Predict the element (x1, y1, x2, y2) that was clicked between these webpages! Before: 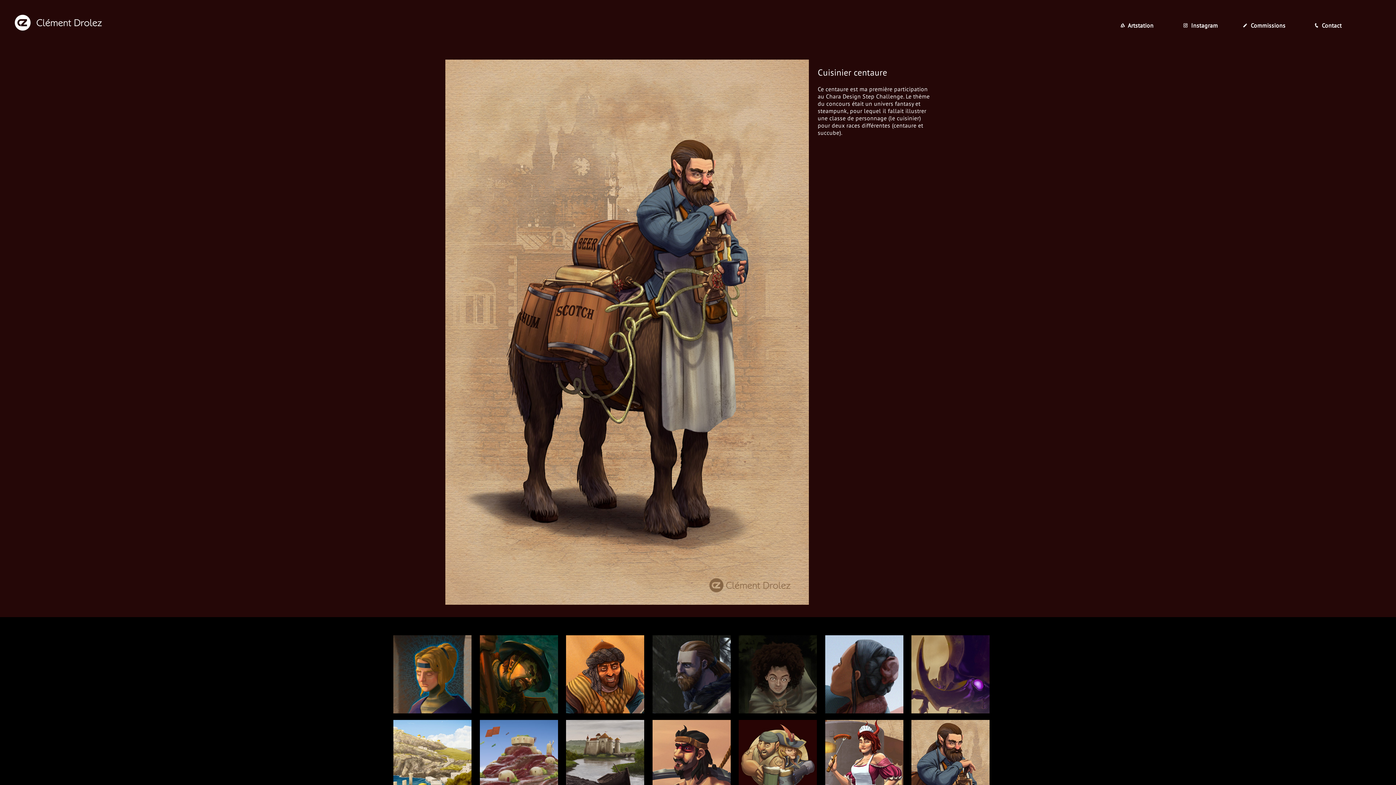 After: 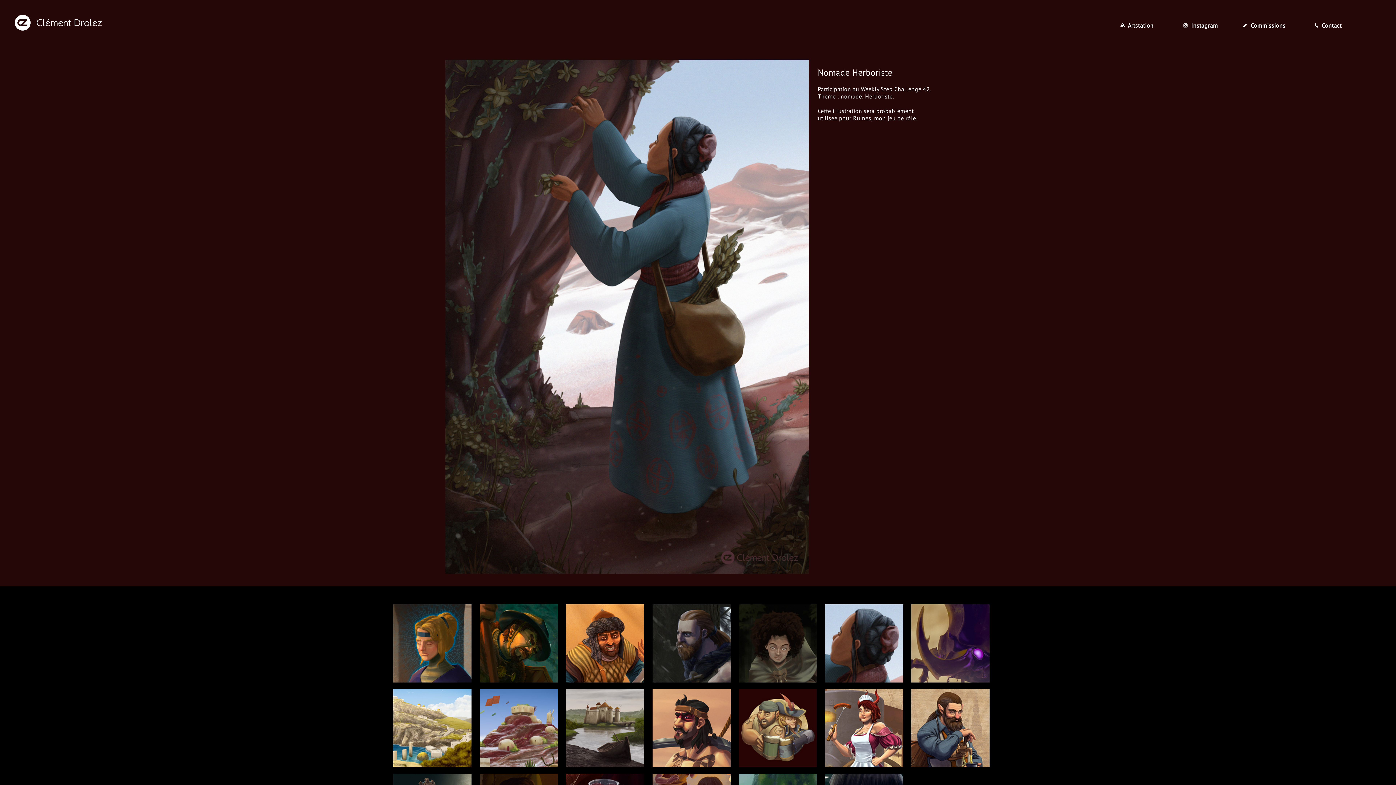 Action: label: Nomade bbox: (825, 635, 903, 713)